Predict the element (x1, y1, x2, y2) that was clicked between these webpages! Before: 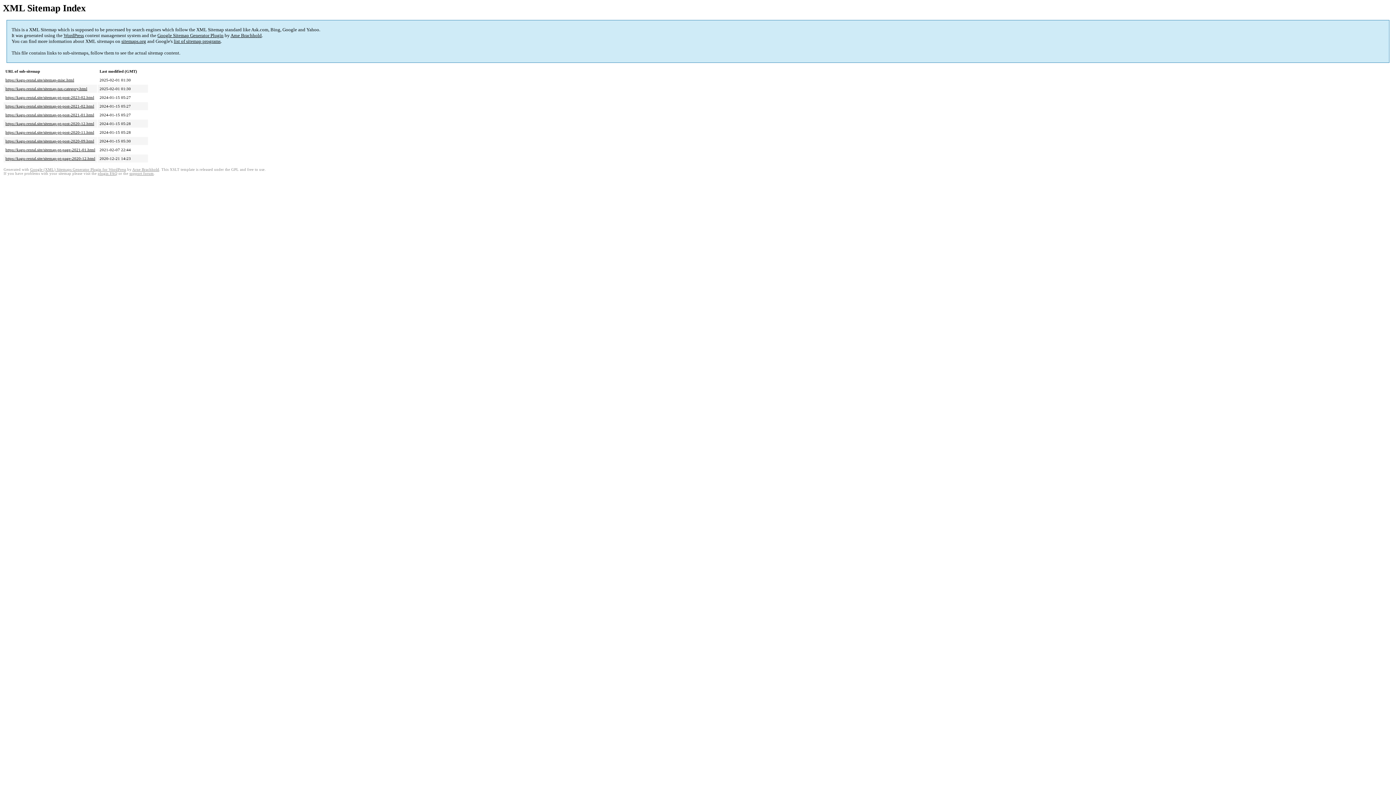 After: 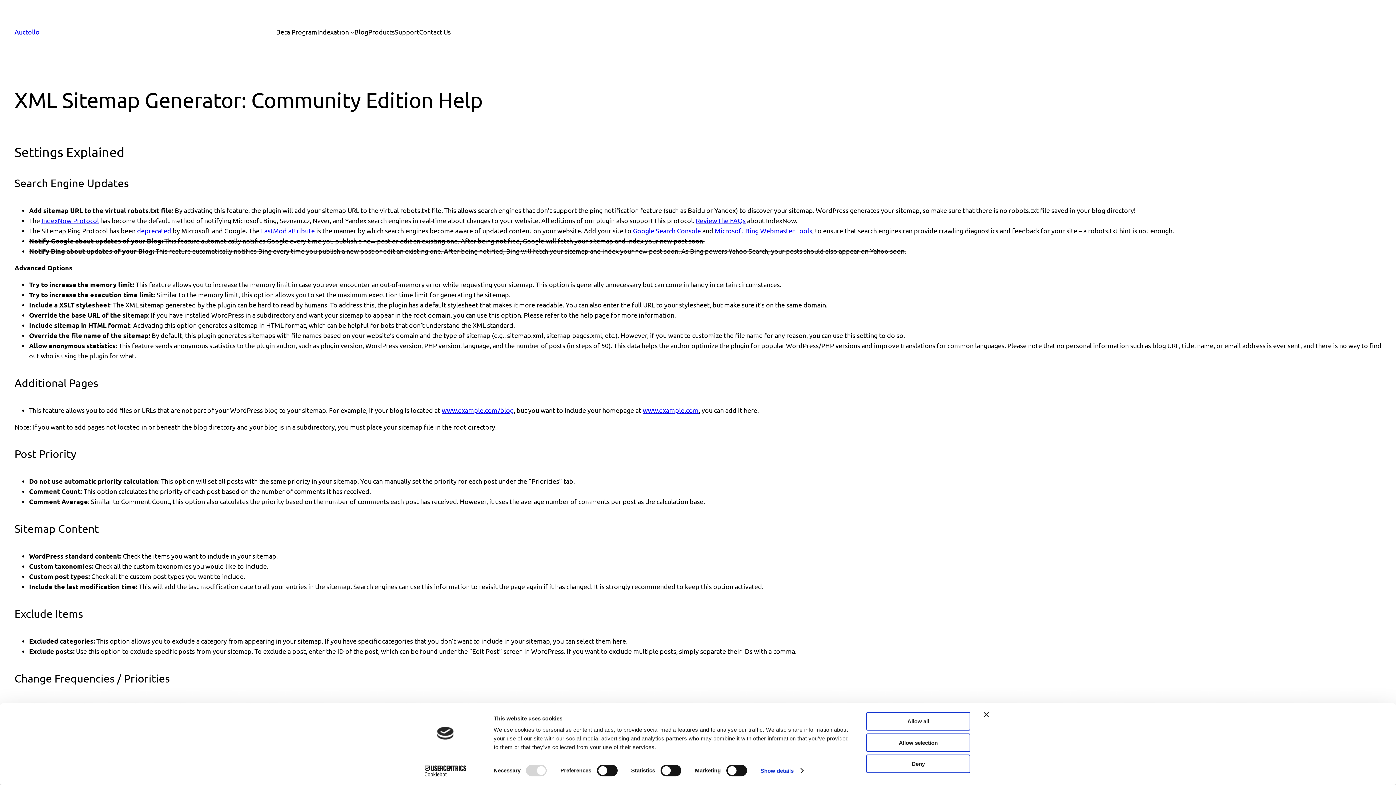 Action: label: plugin FAQ bbox: (97, 171, 117, 175)